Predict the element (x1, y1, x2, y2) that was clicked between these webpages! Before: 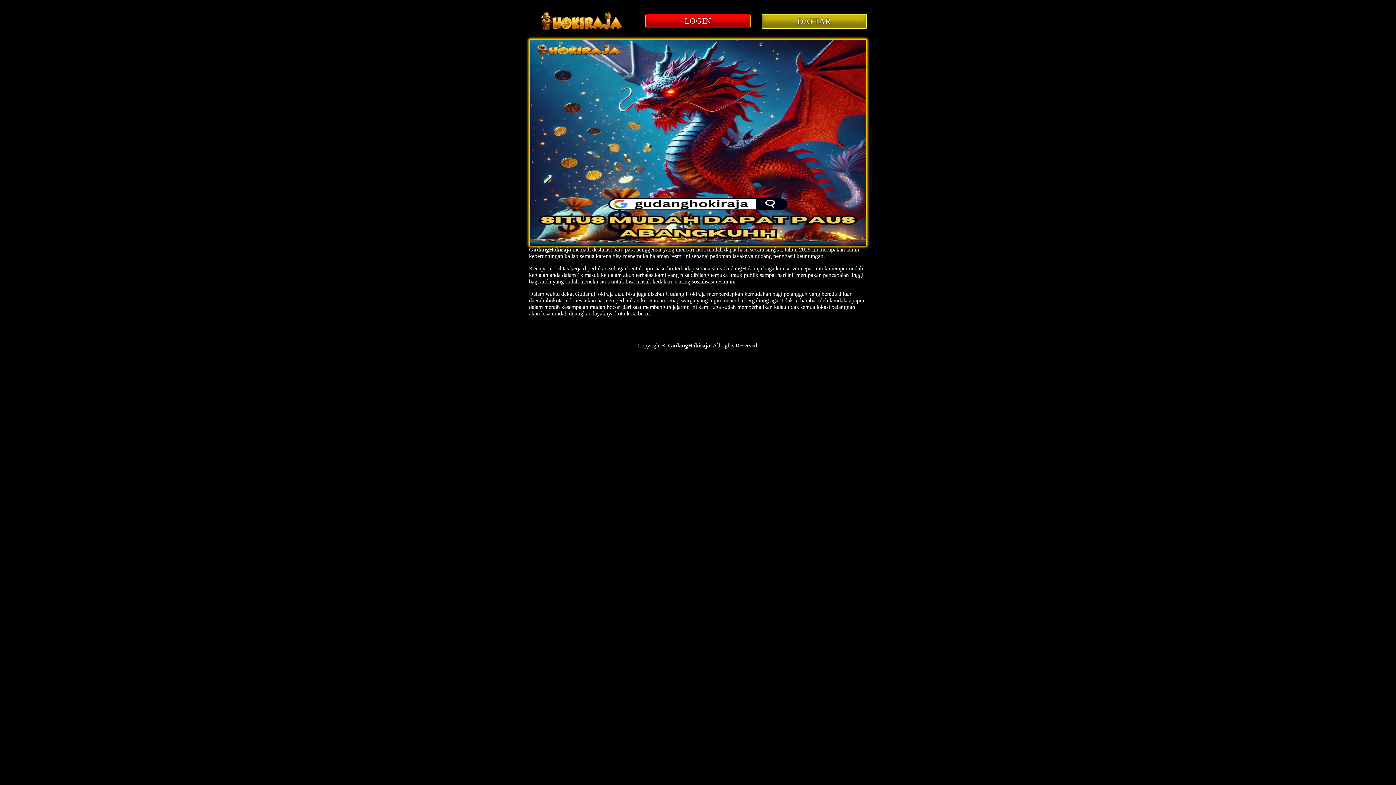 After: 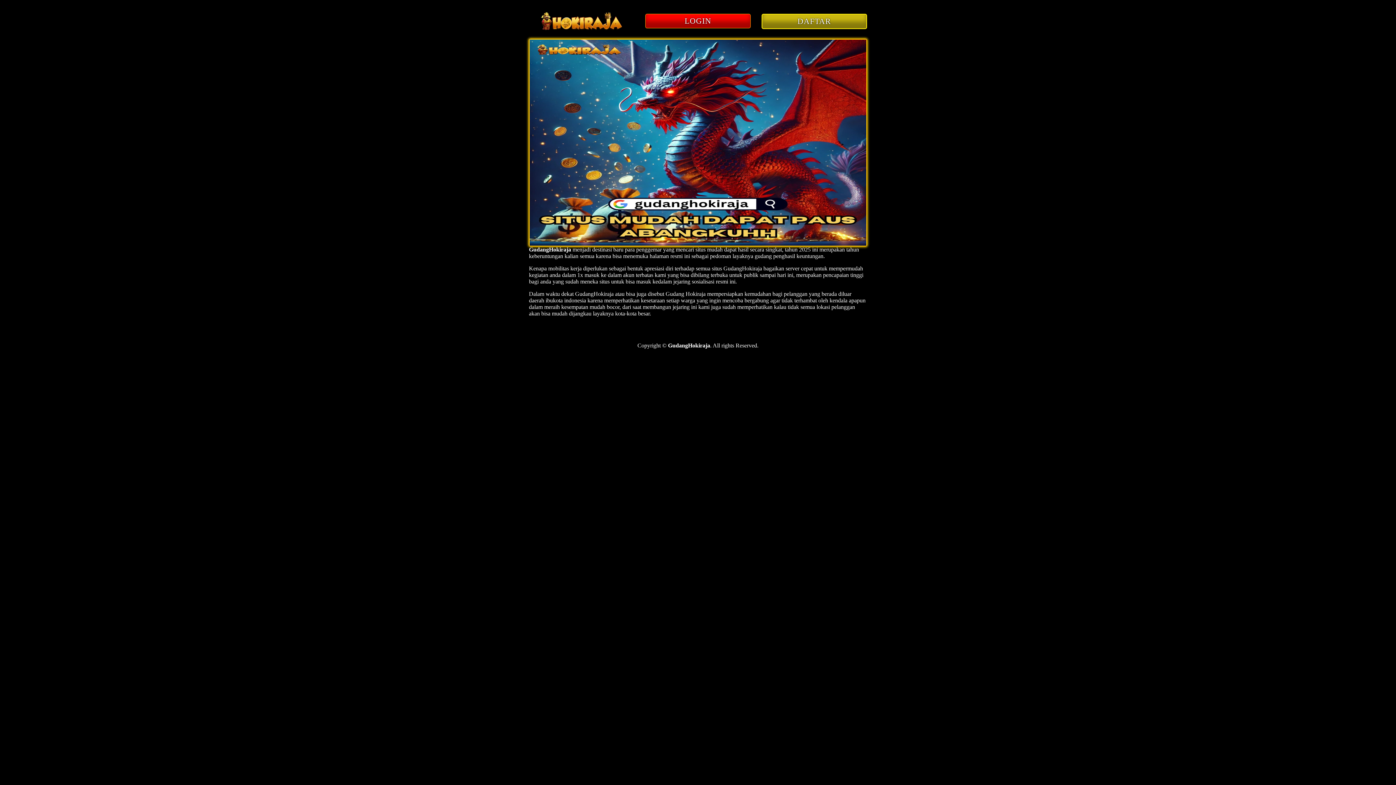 Action: label: Gudang Hokiraja bbox: (665, 290, 705, 297)